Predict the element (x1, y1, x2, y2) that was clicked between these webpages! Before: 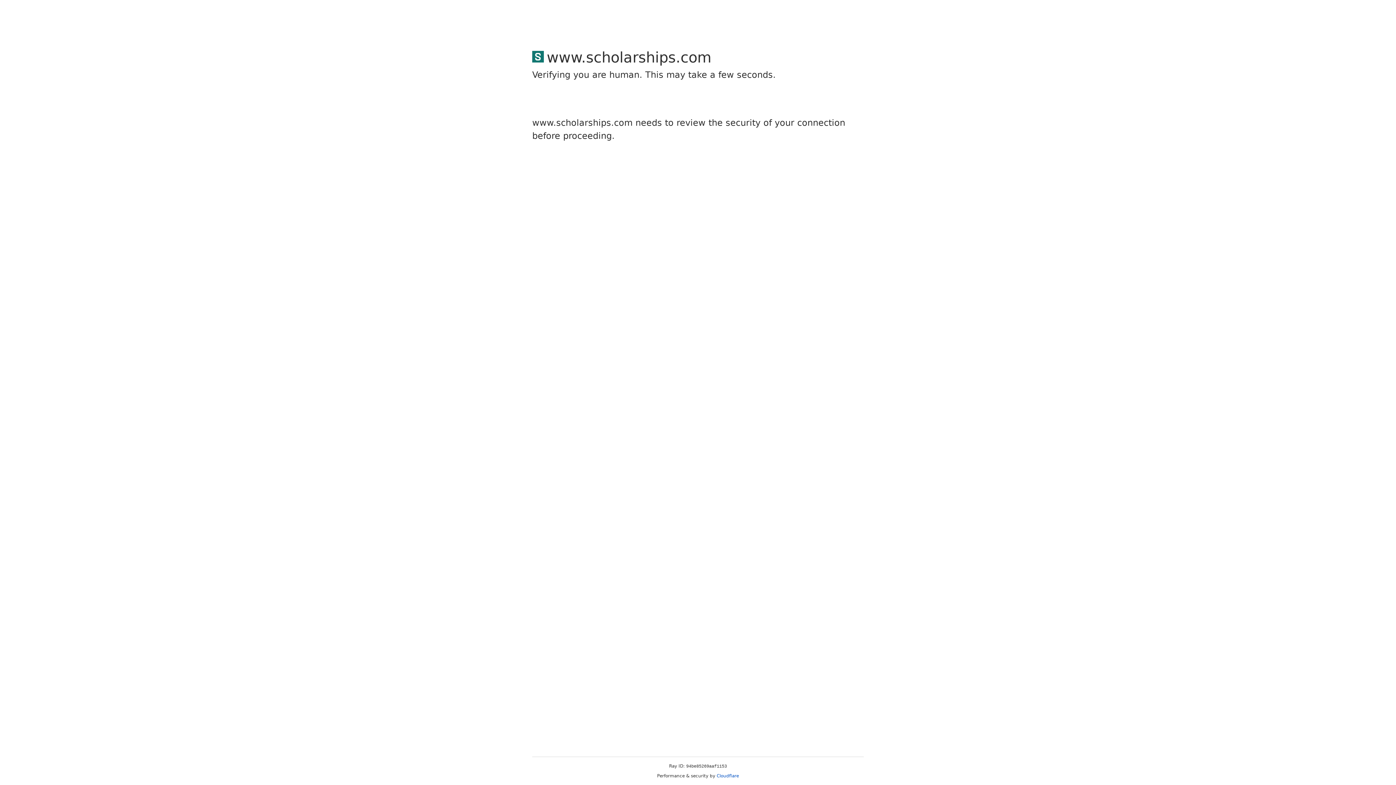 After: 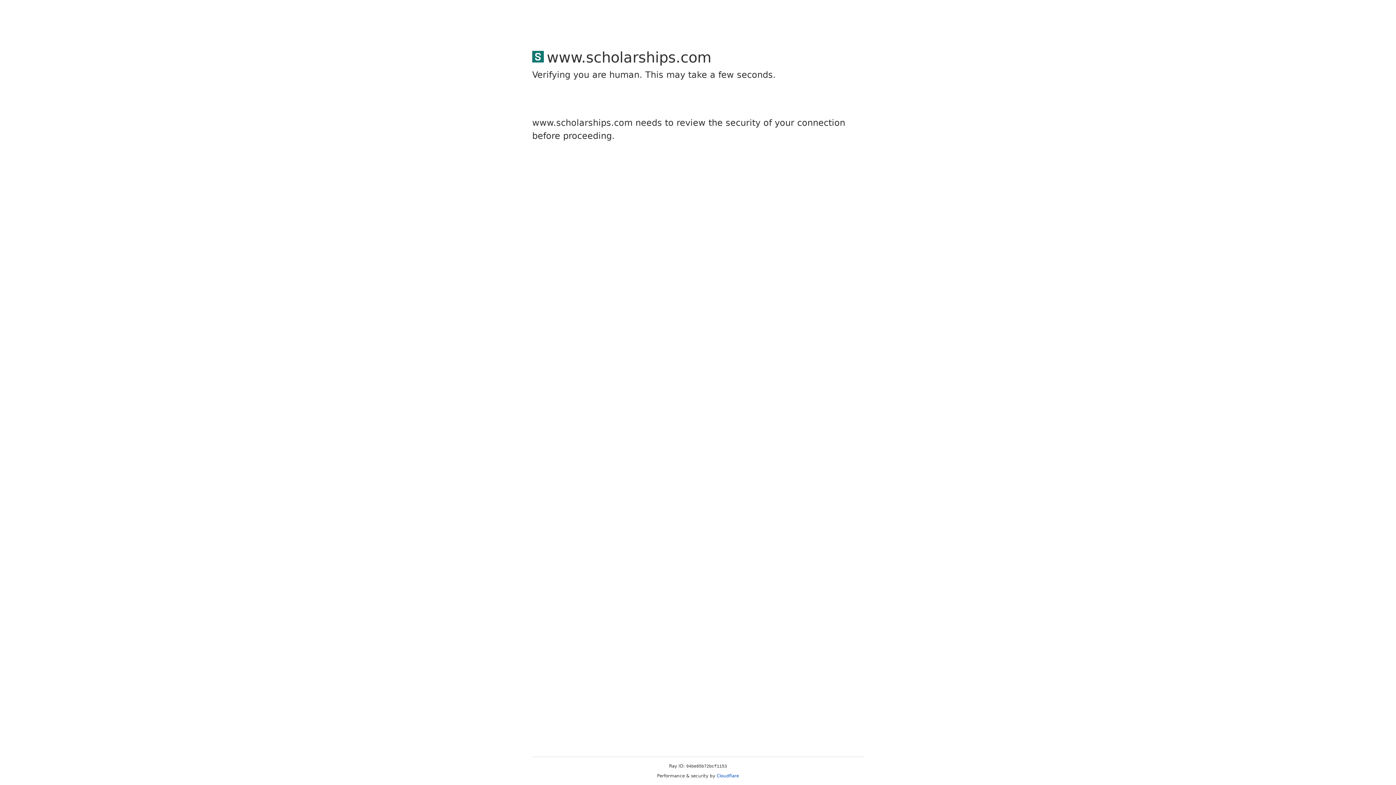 Action: label: Cloudflare bbox: (716, 773, 739, 778)